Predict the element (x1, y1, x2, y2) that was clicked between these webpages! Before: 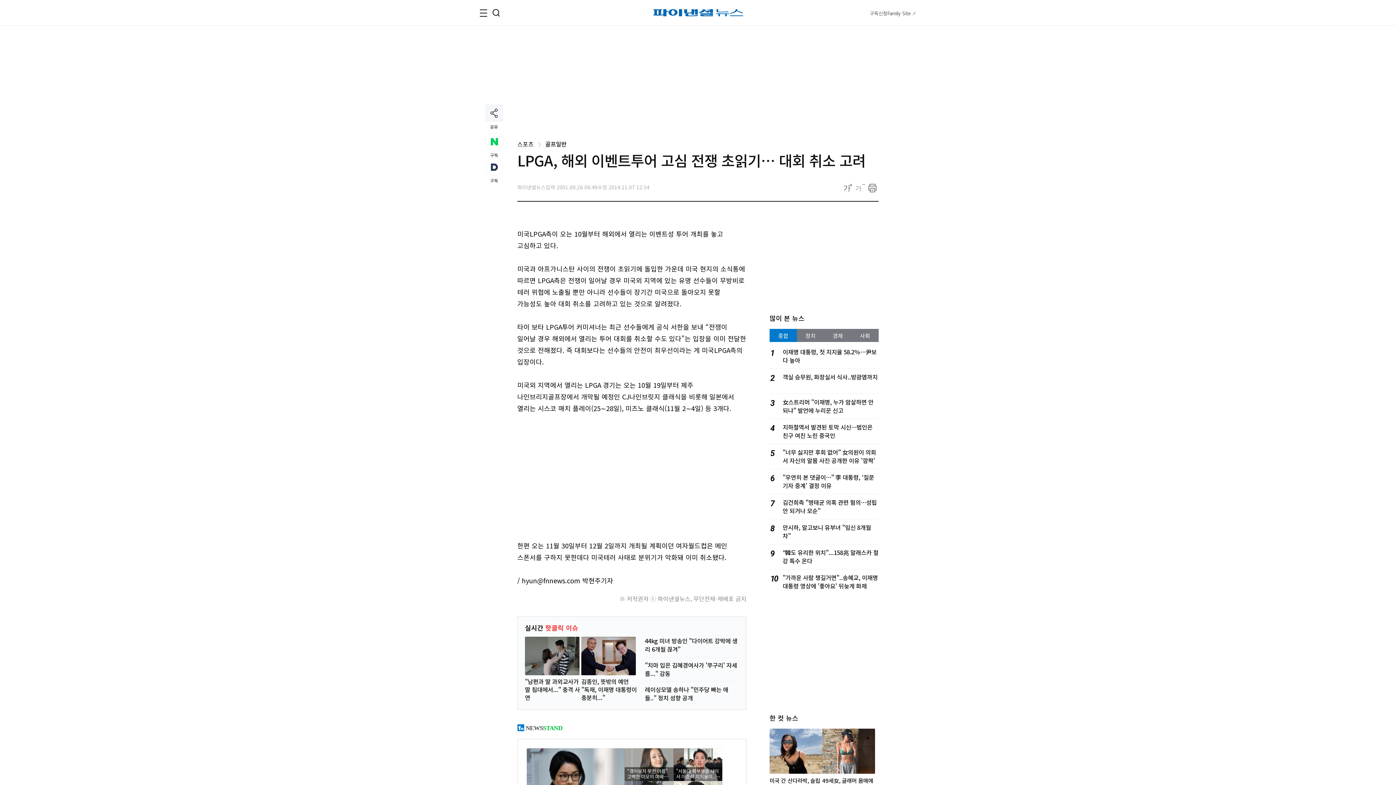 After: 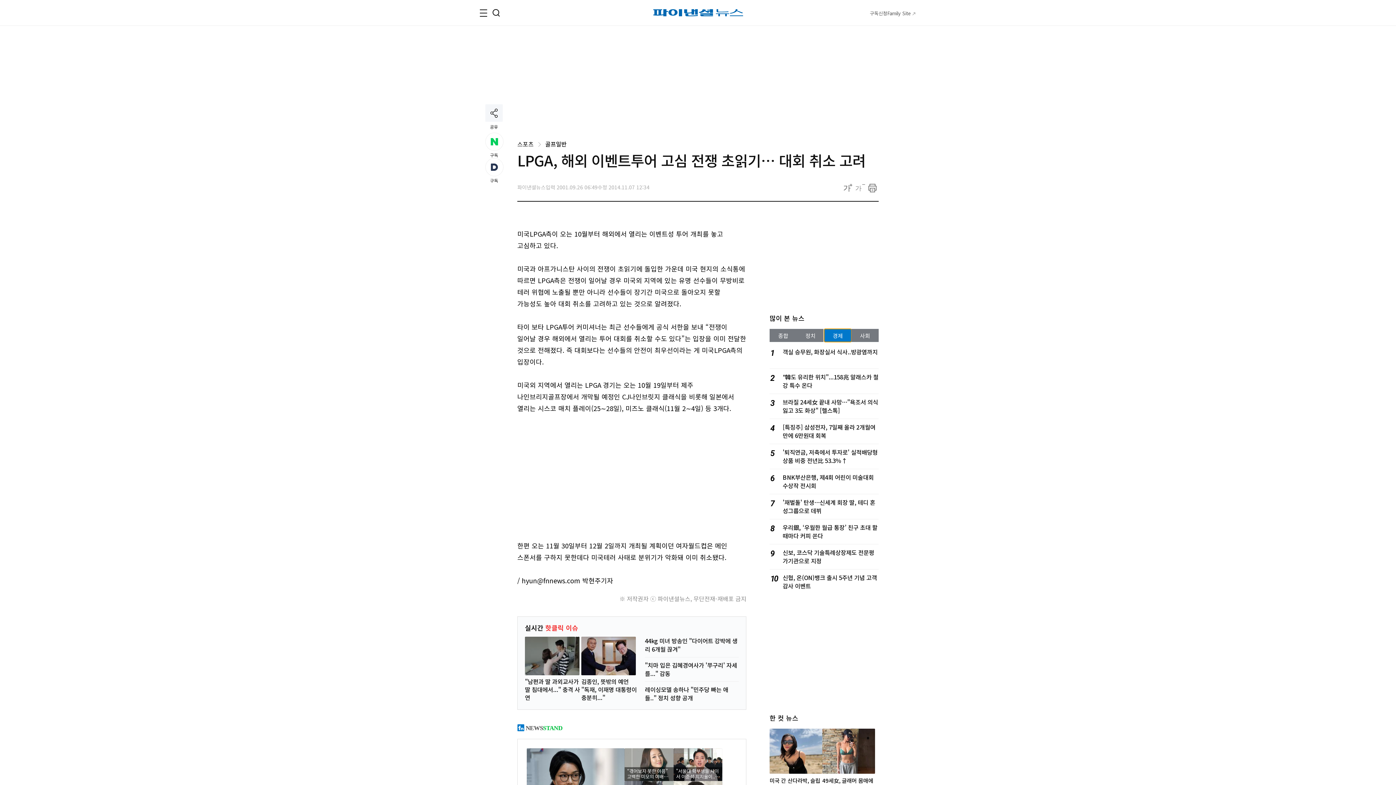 Action: bbox: (824, 329, 851, 342) label: 경제